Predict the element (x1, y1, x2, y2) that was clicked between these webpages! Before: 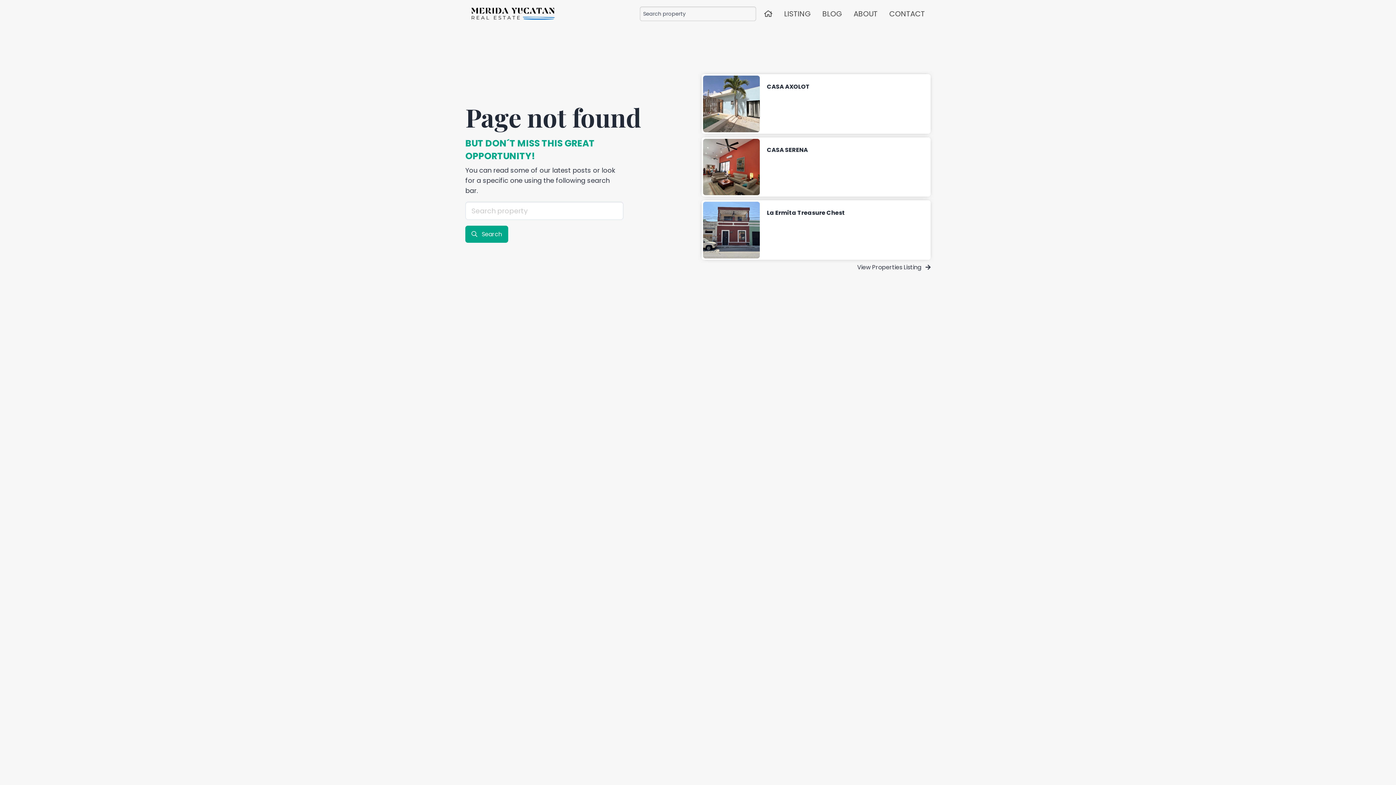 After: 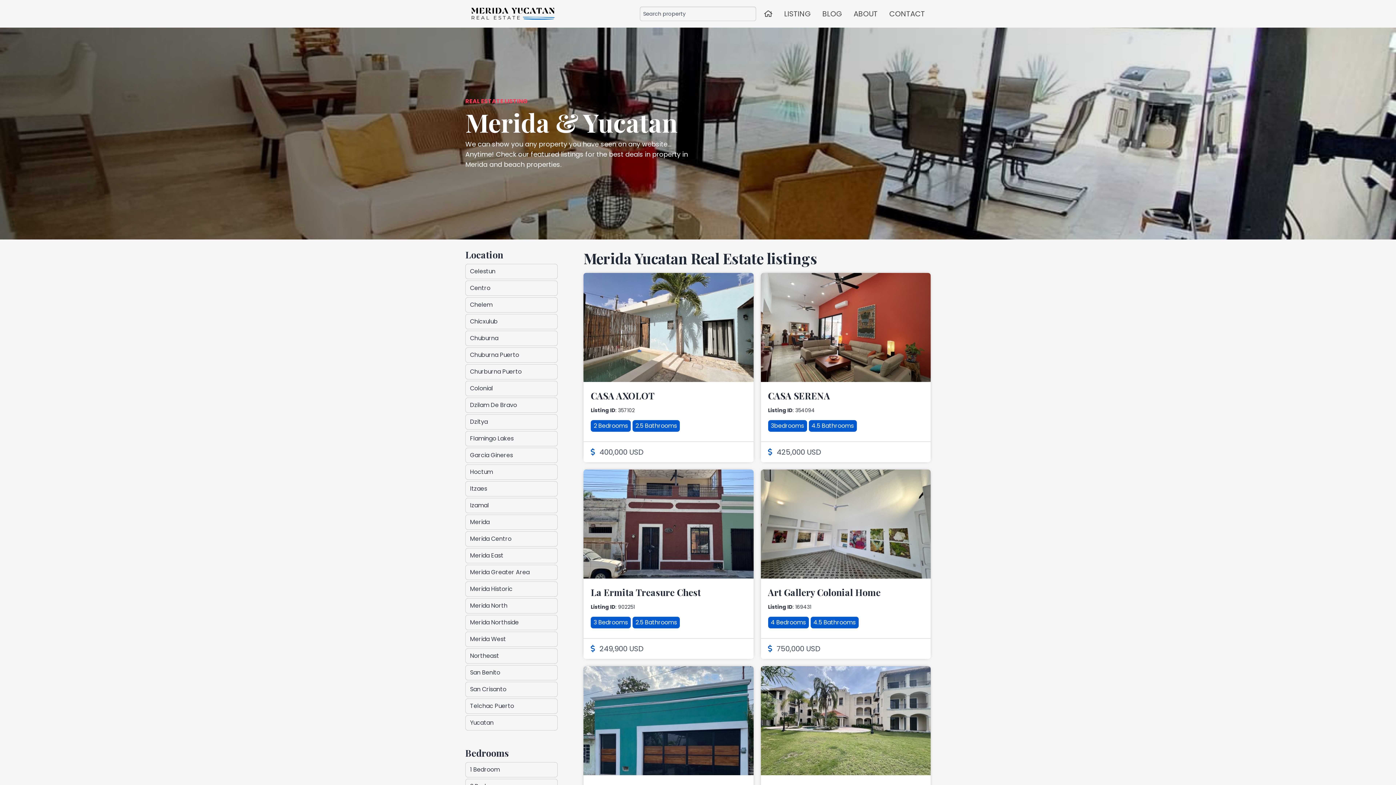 Action: label: LISTING bbox: (778, 4, 816, 23)